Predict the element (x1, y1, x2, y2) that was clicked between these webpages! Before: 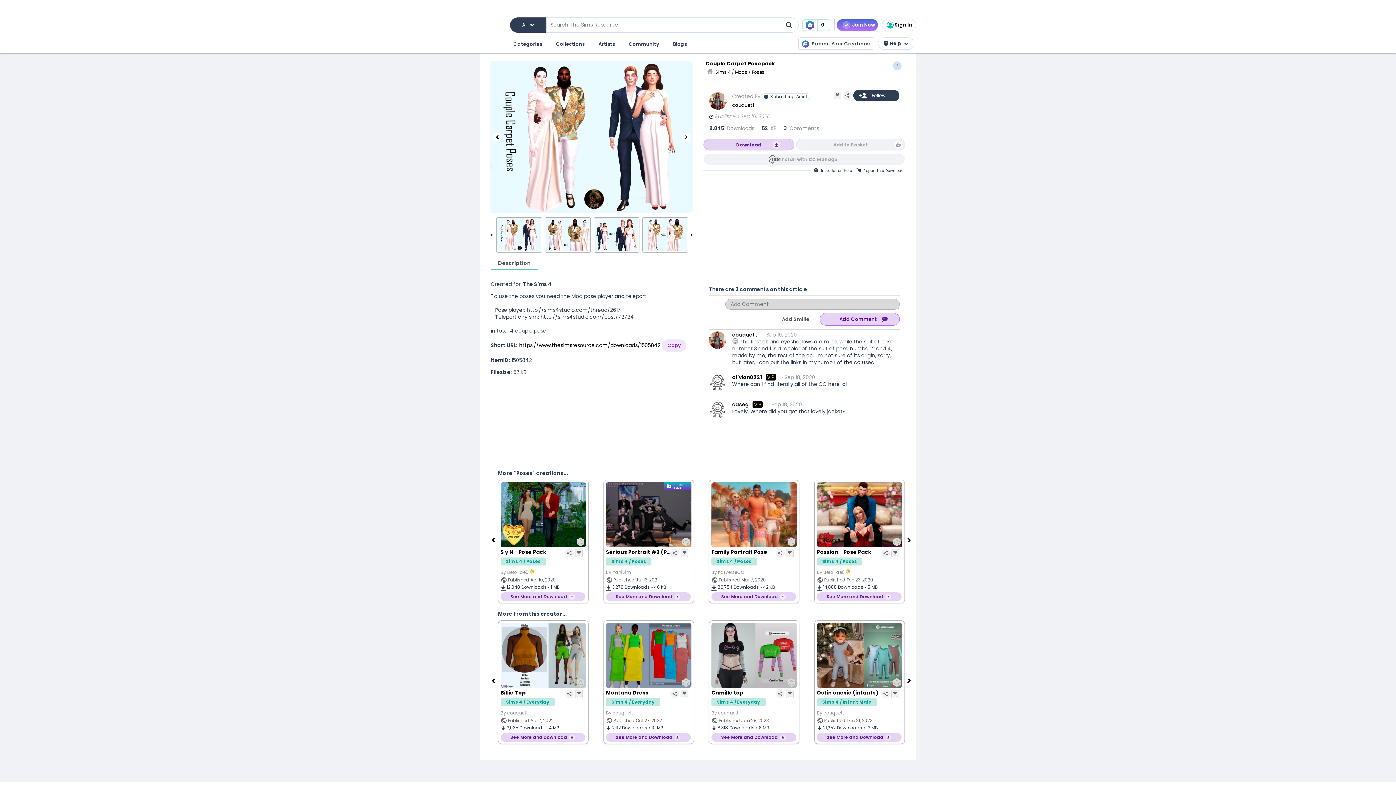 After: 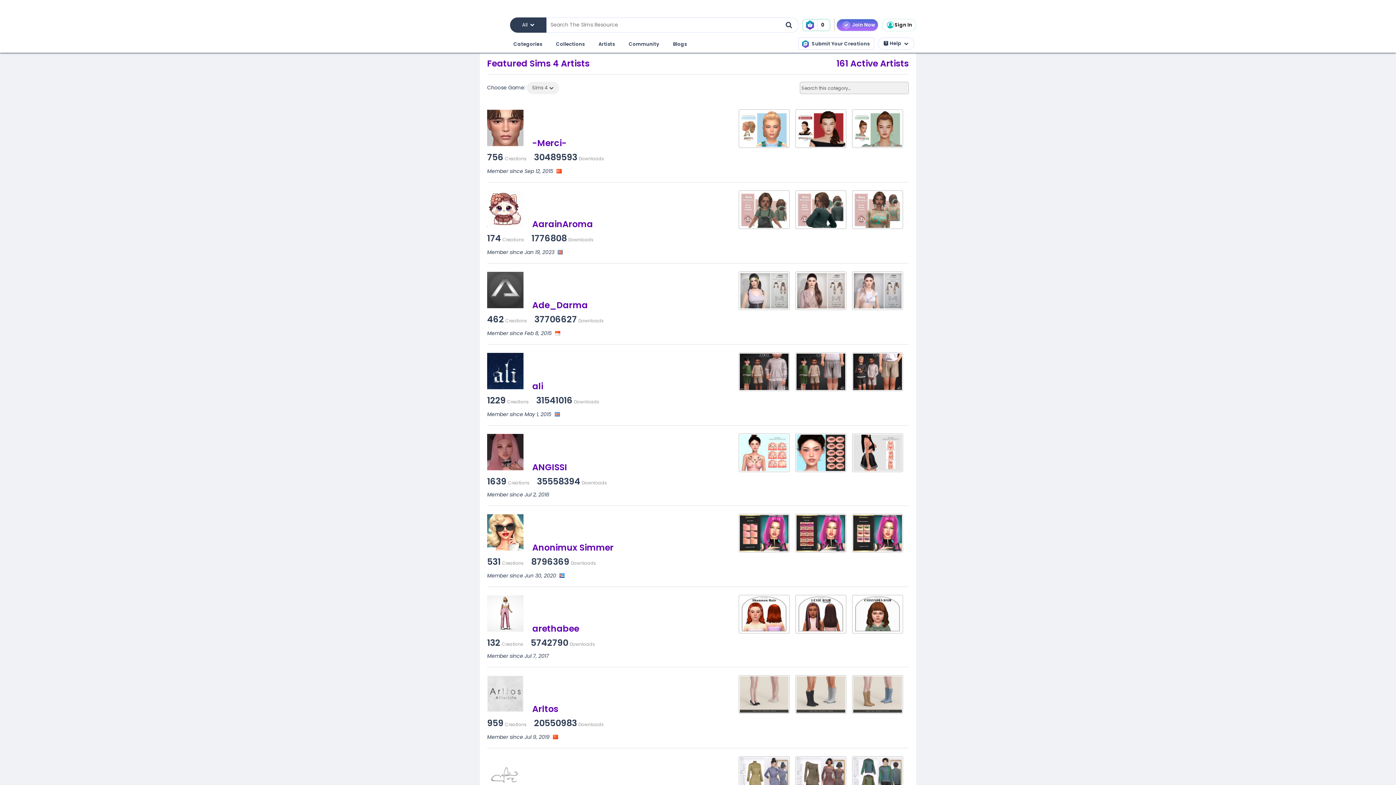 Action: label: Artists bbox: (597, 38, 616, 50)